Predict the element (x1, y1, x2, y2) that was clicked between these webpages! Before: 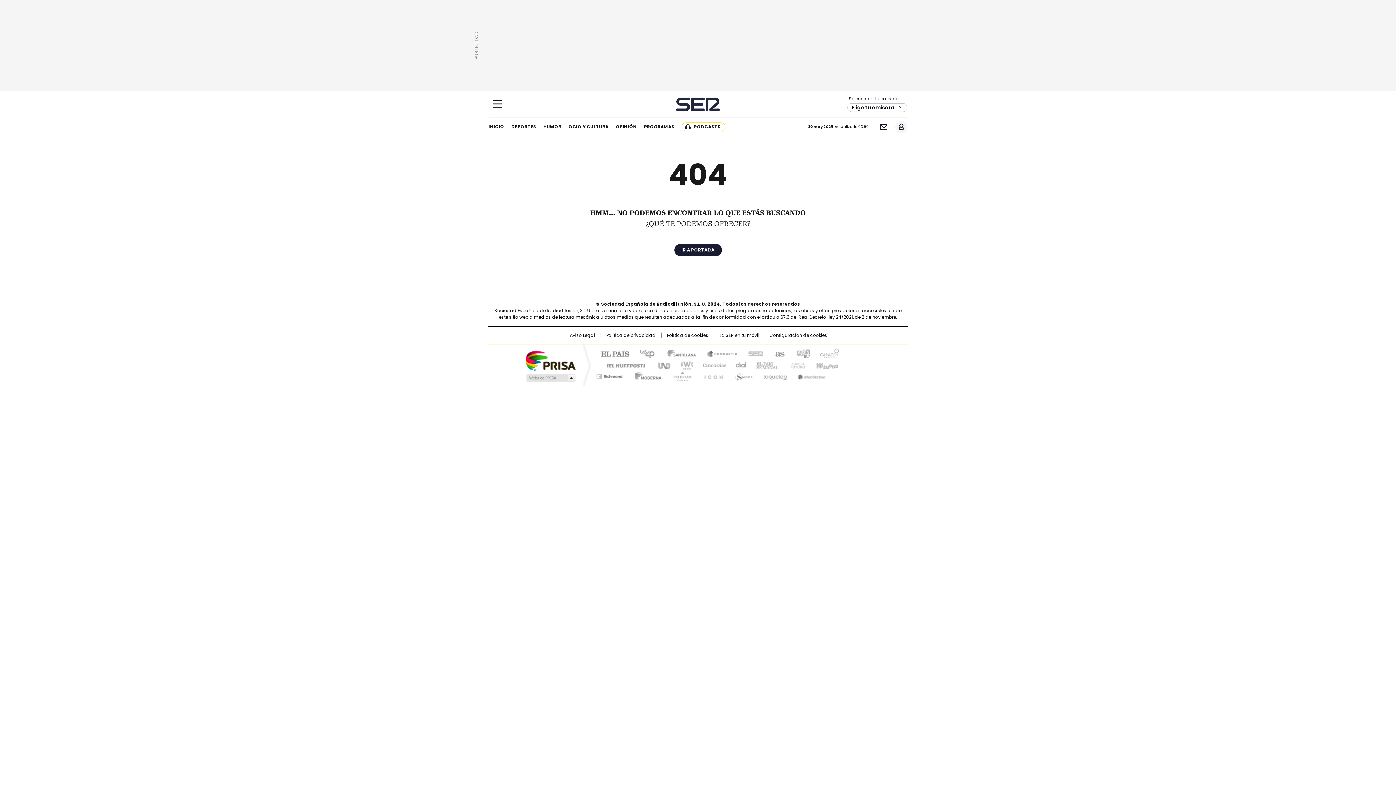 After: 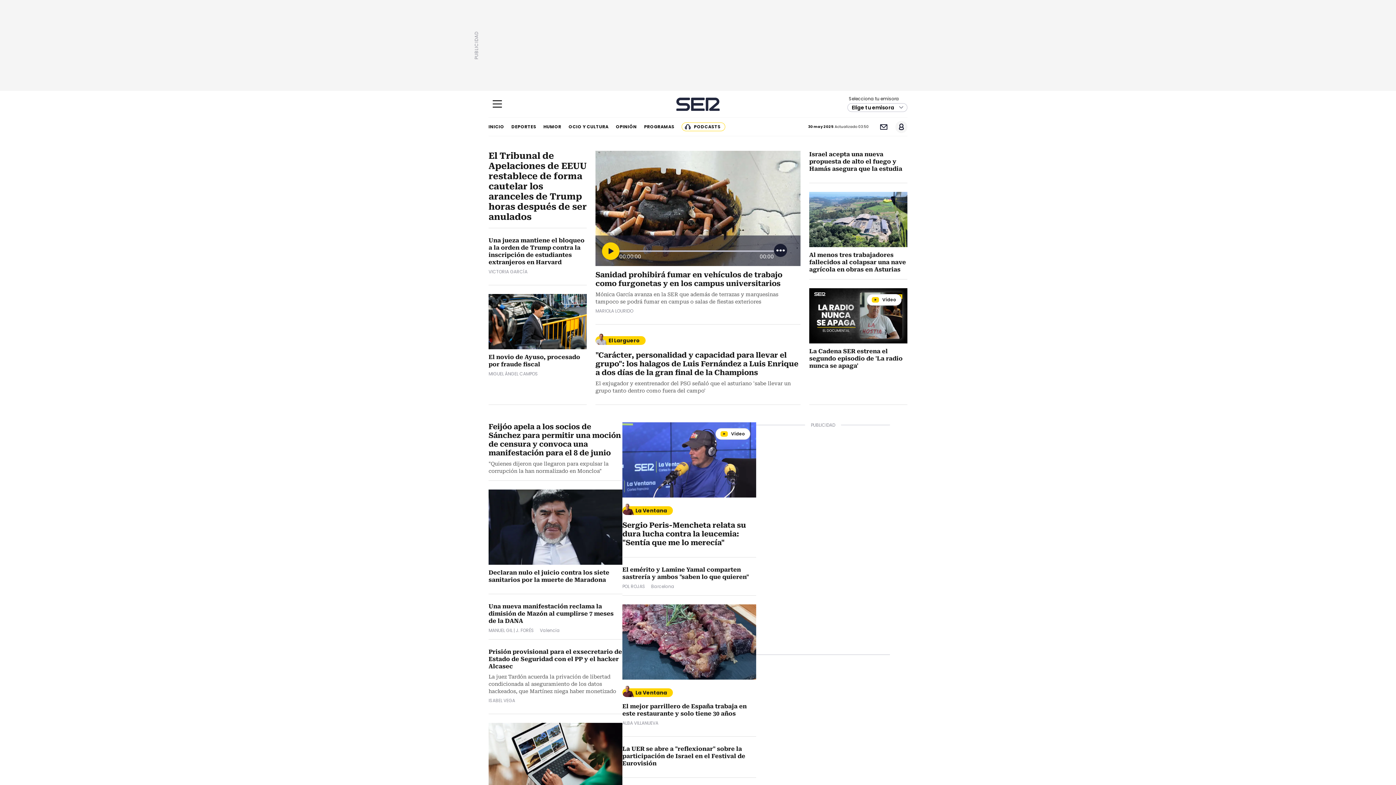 Action: label: IR A PORTADA bbox: (674, 244, 722, 256)